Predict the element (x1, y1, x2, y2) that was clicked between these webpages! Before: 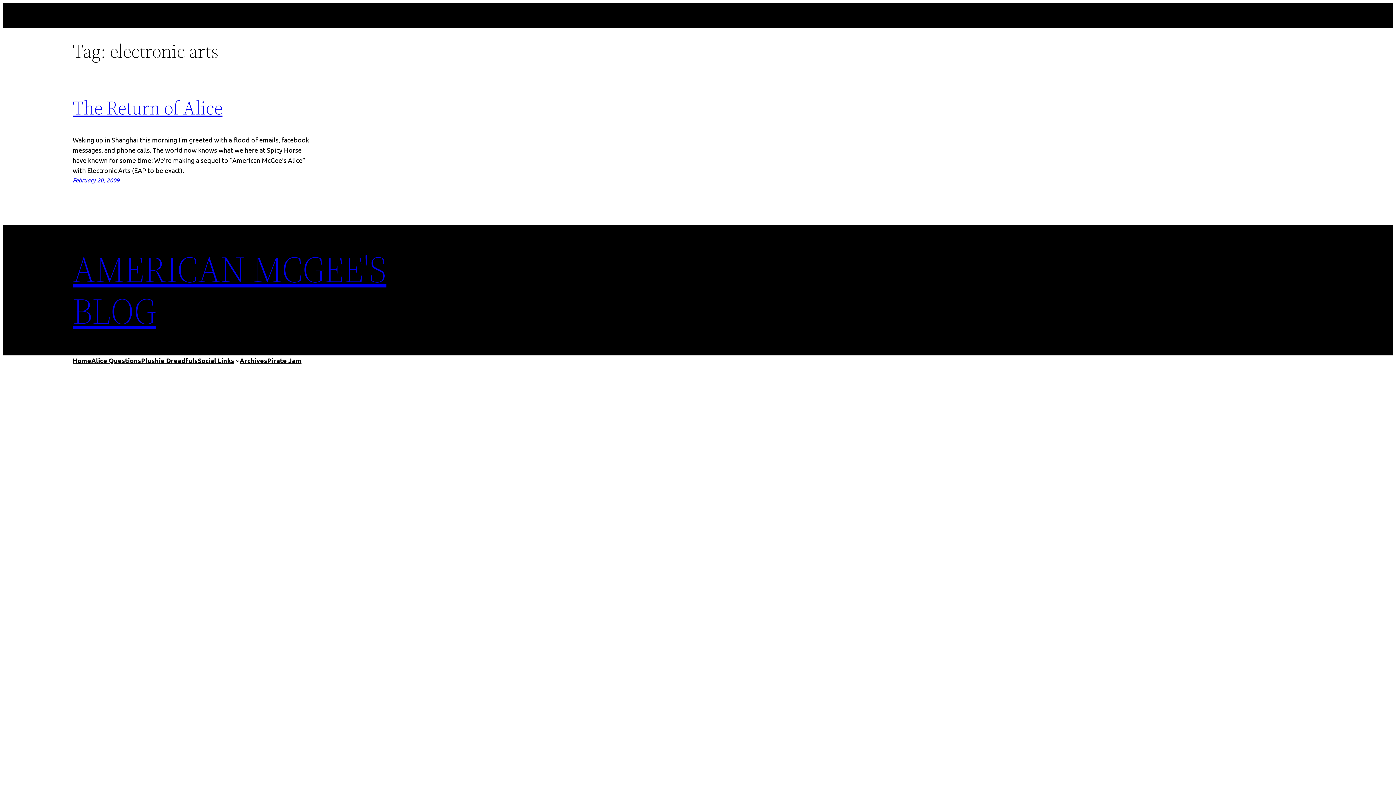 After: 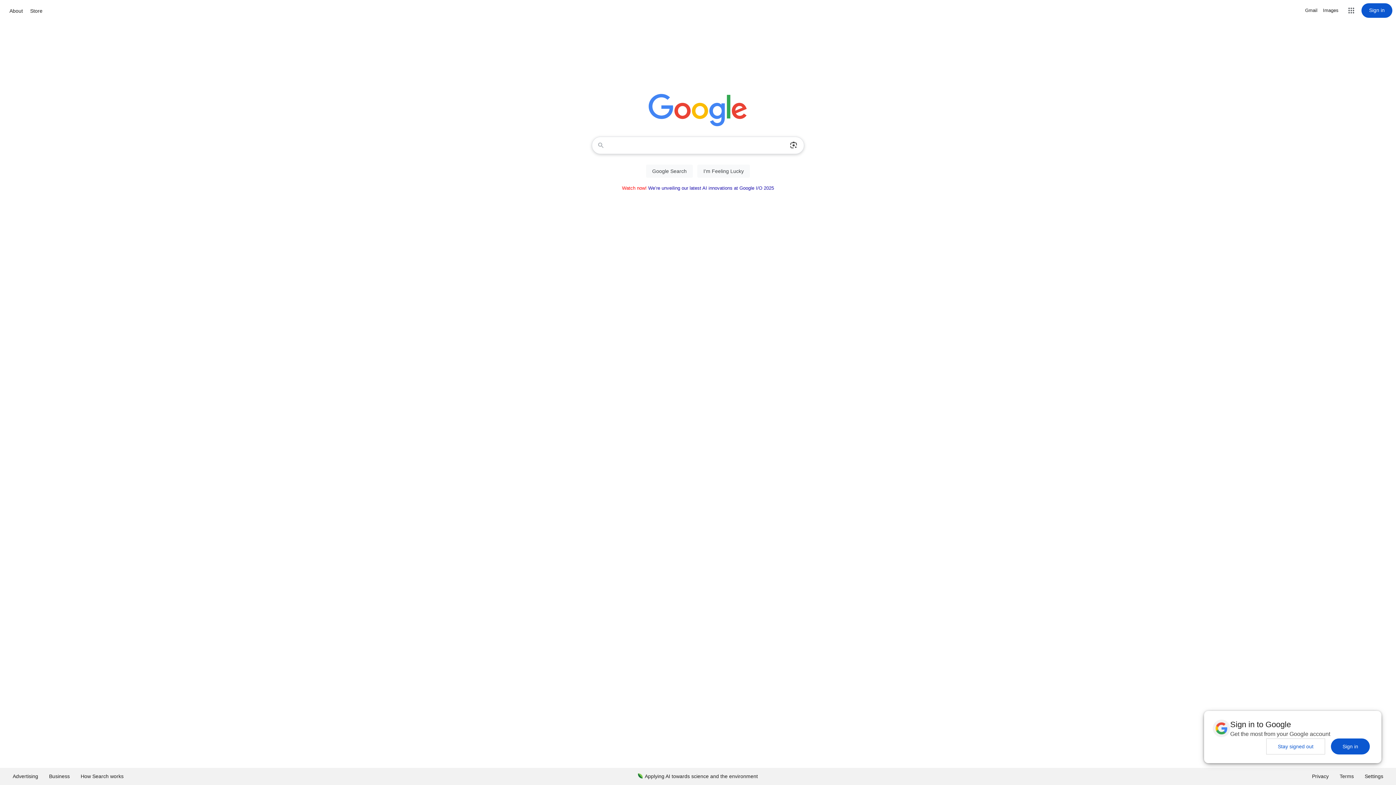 Action: label: Plushie Dreadfuls bbox: (141, 355, 197, 365)